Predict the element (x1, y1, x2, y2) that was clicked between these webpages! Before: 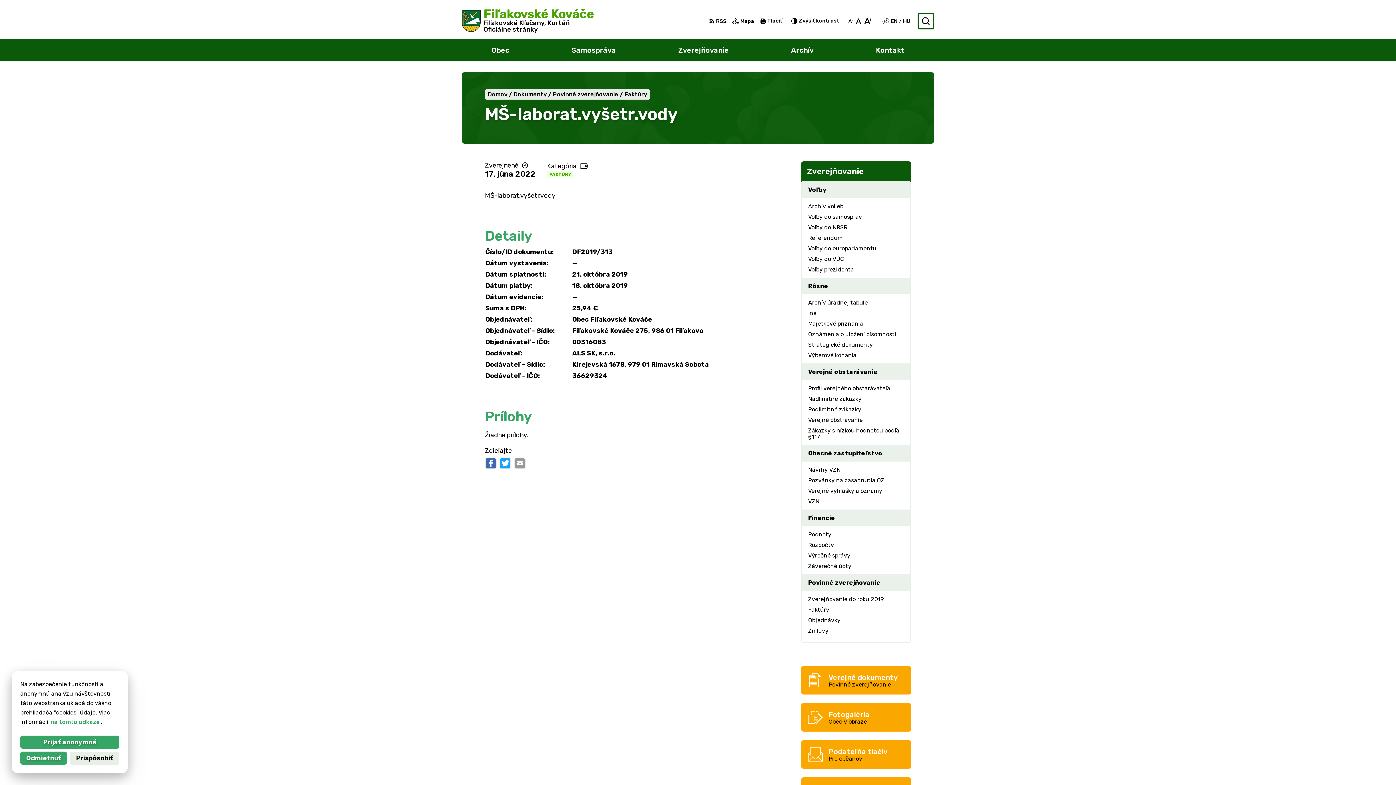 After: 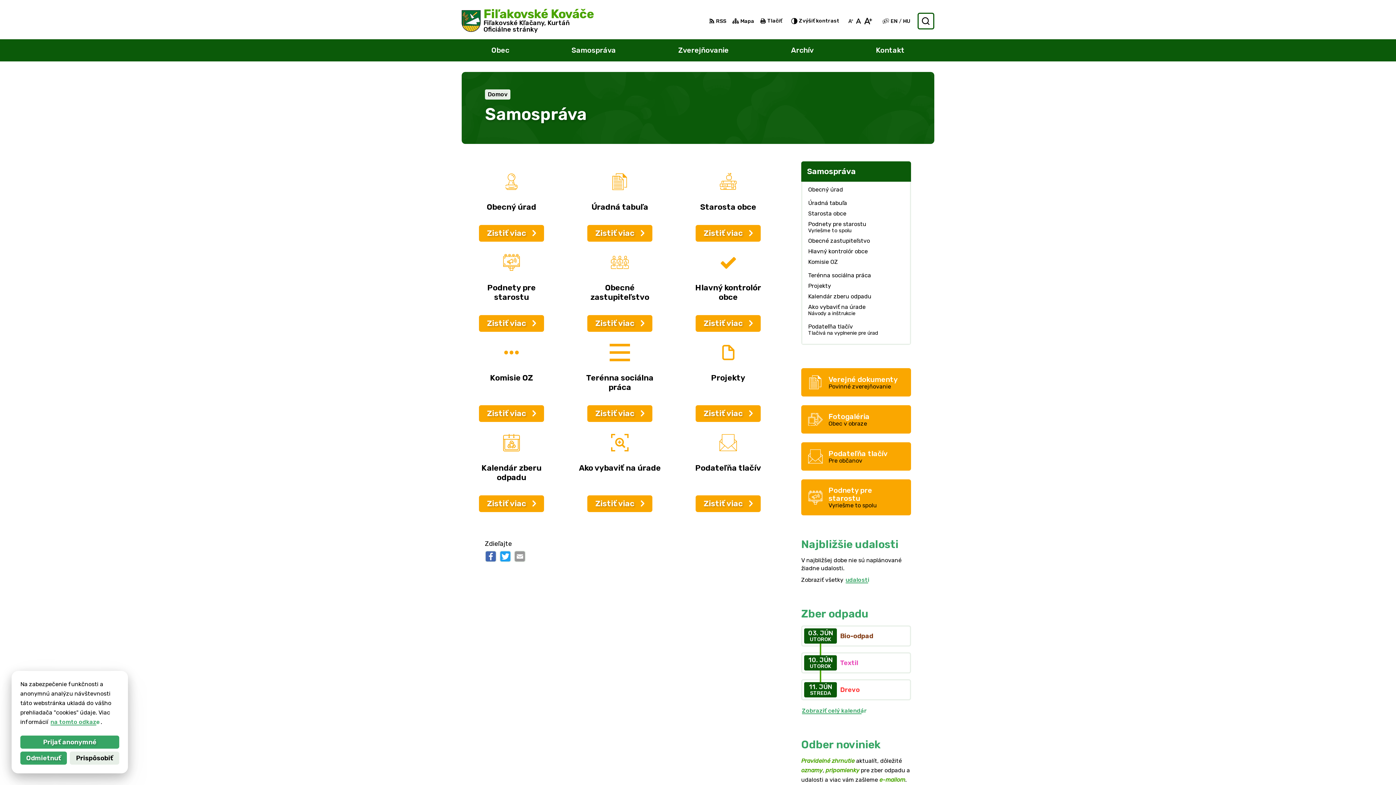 Action: bbox: (547, 39, 639, 60) label: Samospráva